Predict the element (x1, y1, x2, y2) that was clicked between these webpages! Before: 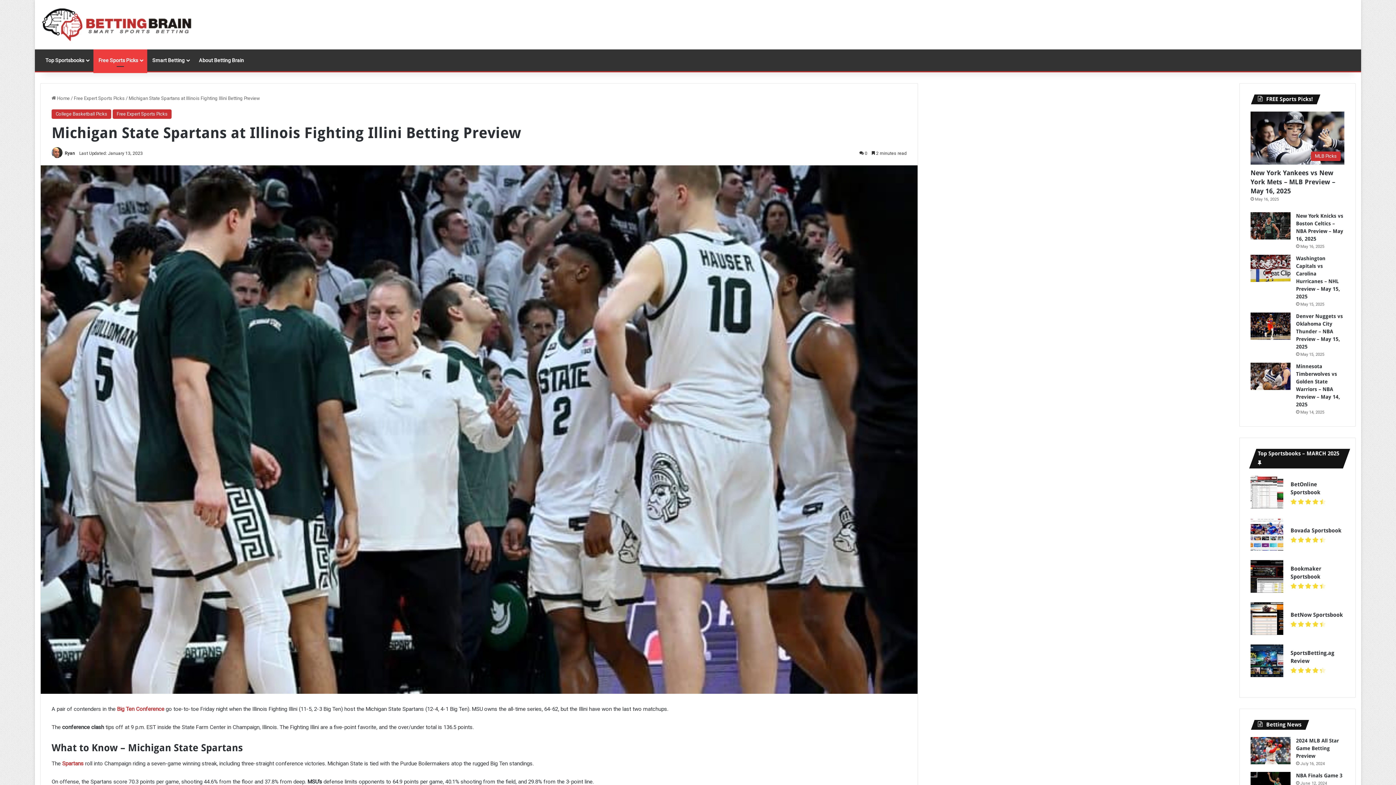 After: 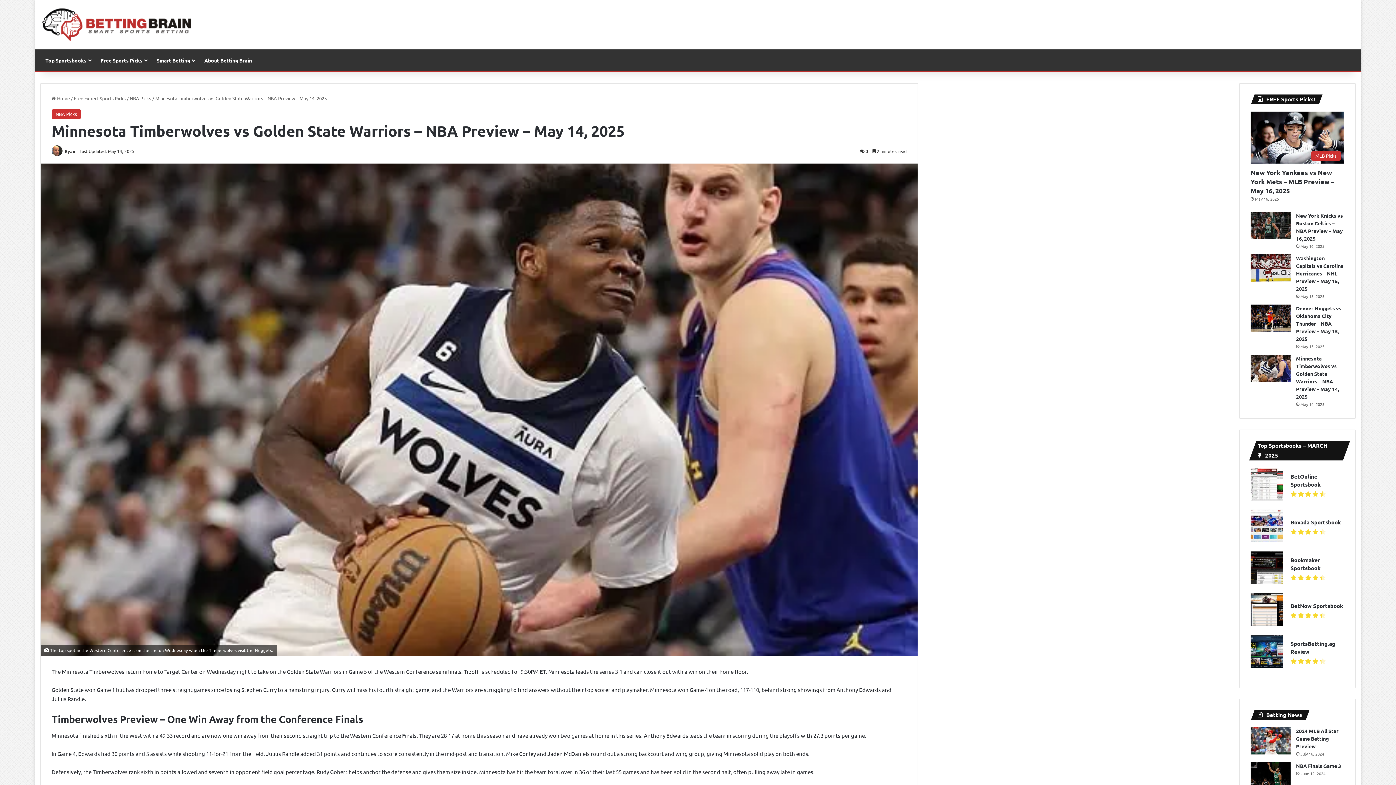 Action: bbox: (1250, 362, 1290, 390) label: Minnesota Timberwolves vs Golden State Warriors – NBA Preview – May 14, 2025